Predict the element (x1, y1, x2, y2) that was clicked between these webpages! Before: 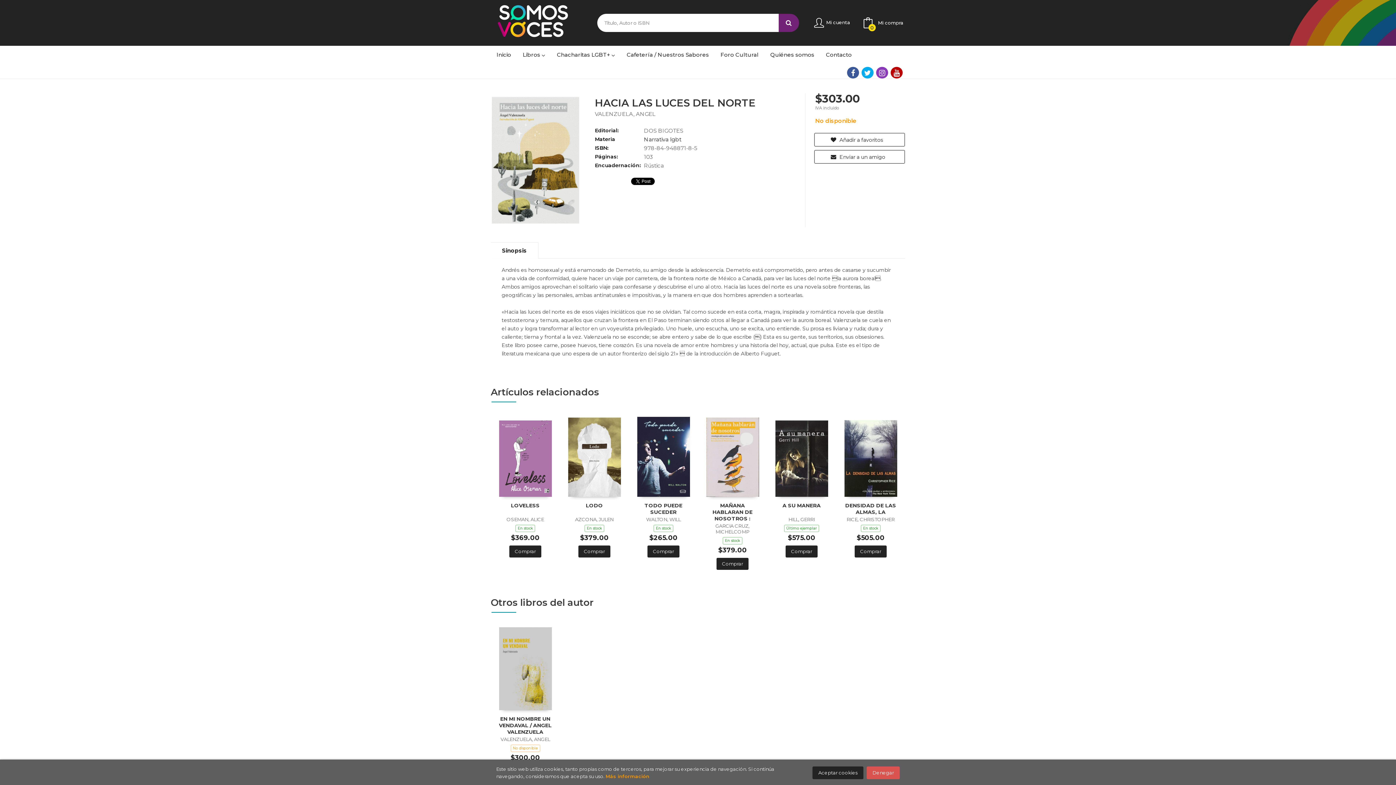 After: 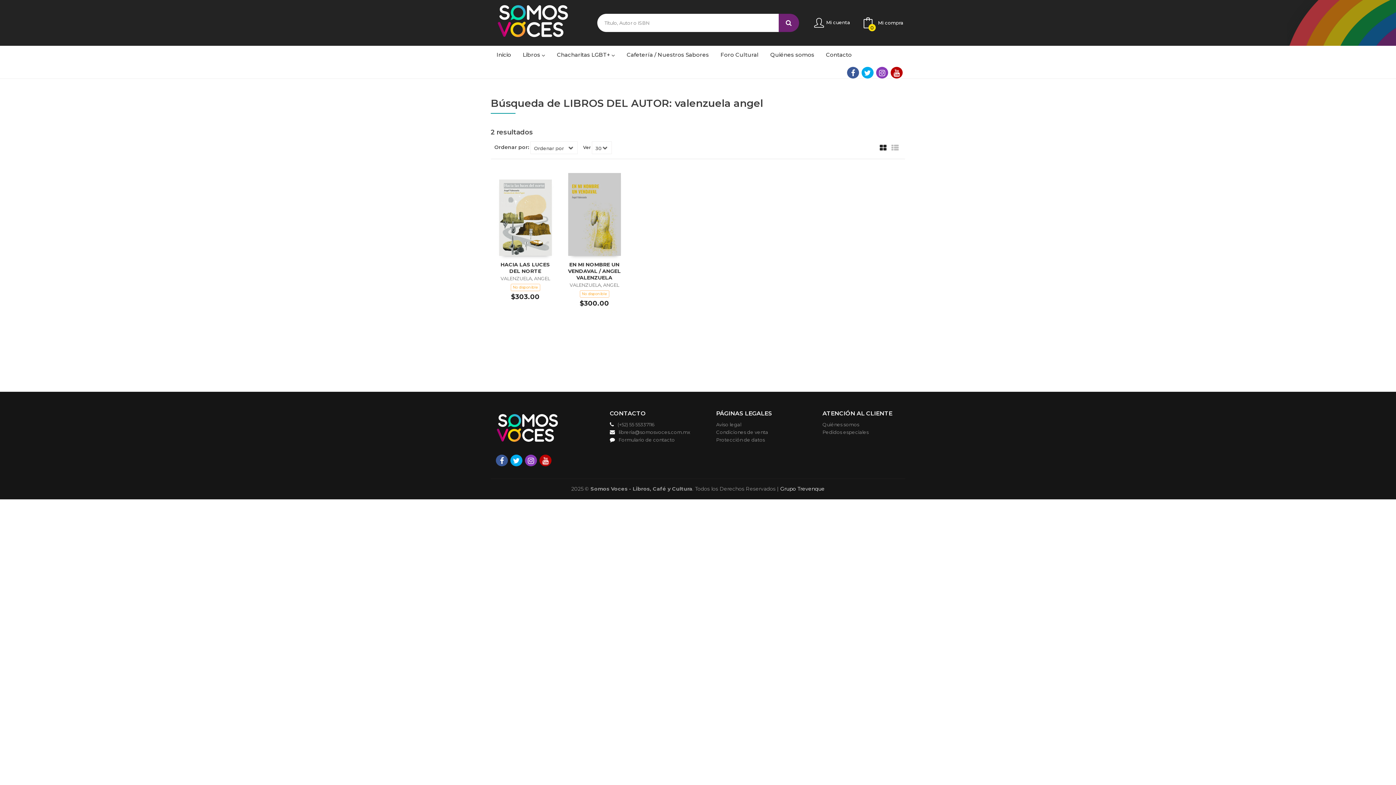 Action: bbox: (595, 110, 655, 117) label: VALENZUELA, ANGEL